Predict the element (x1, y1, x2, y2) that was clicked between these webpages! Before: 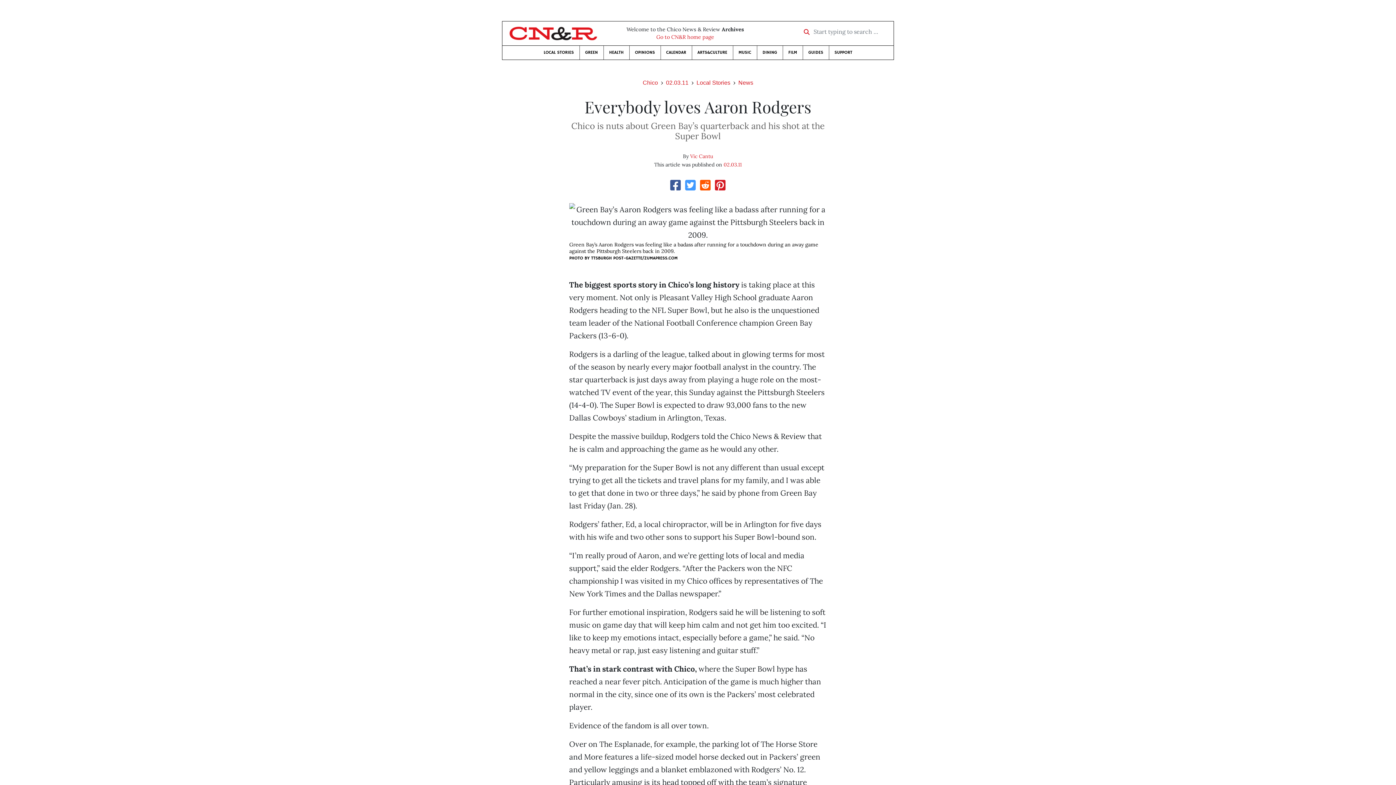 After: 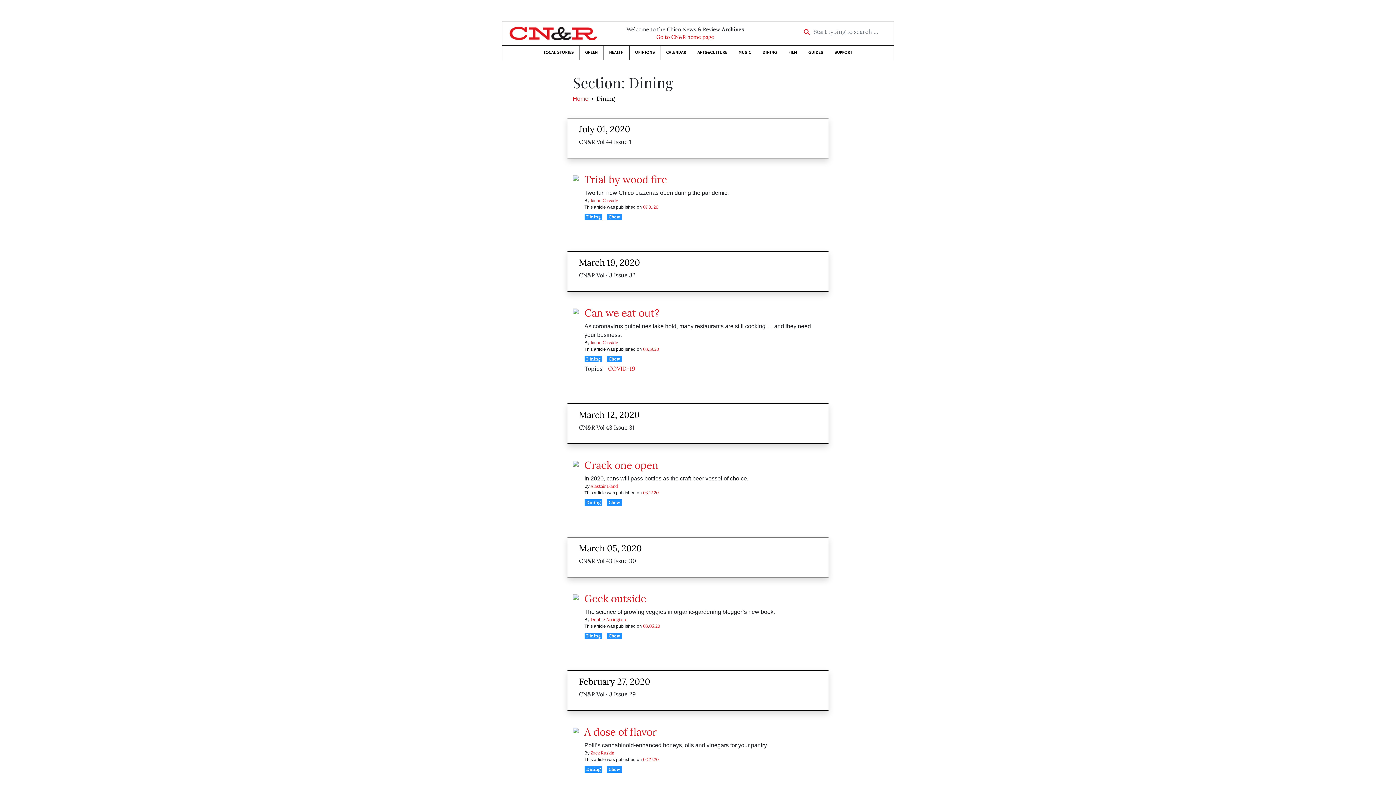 Action: bbox: (757, 45, 782, 59) label: DINING